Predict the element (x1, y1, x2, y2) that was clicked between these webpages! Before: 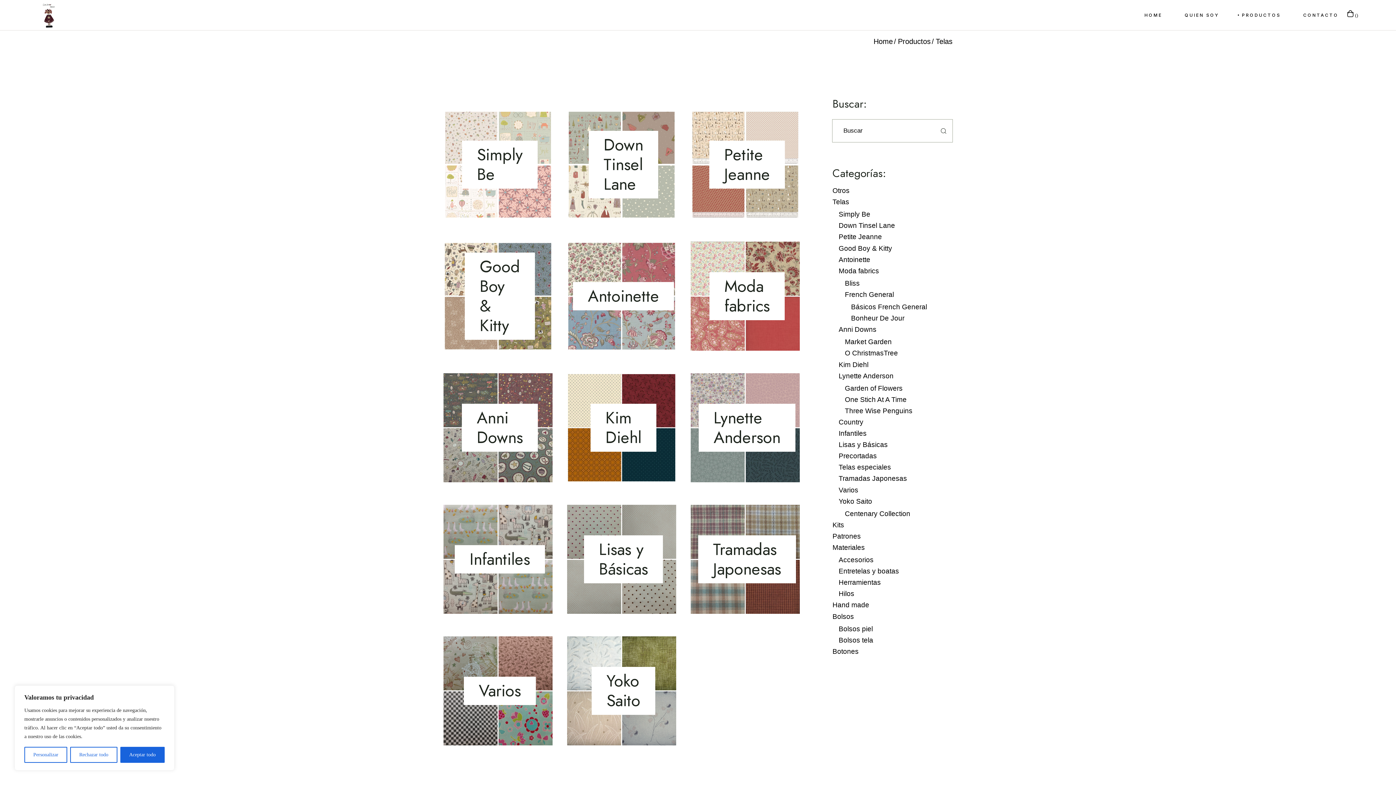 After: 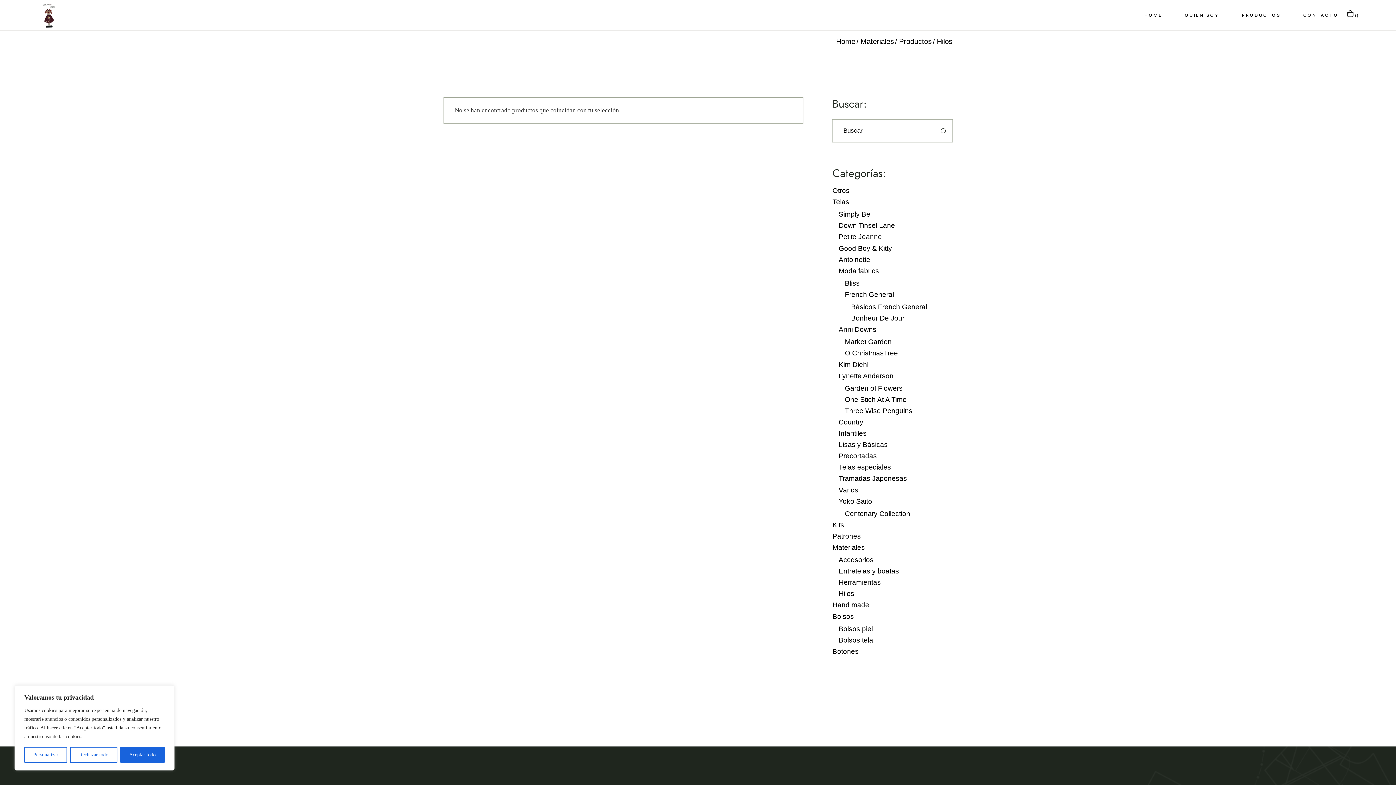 Action: label: Hilos bbox: (838, 588, 854, 599)